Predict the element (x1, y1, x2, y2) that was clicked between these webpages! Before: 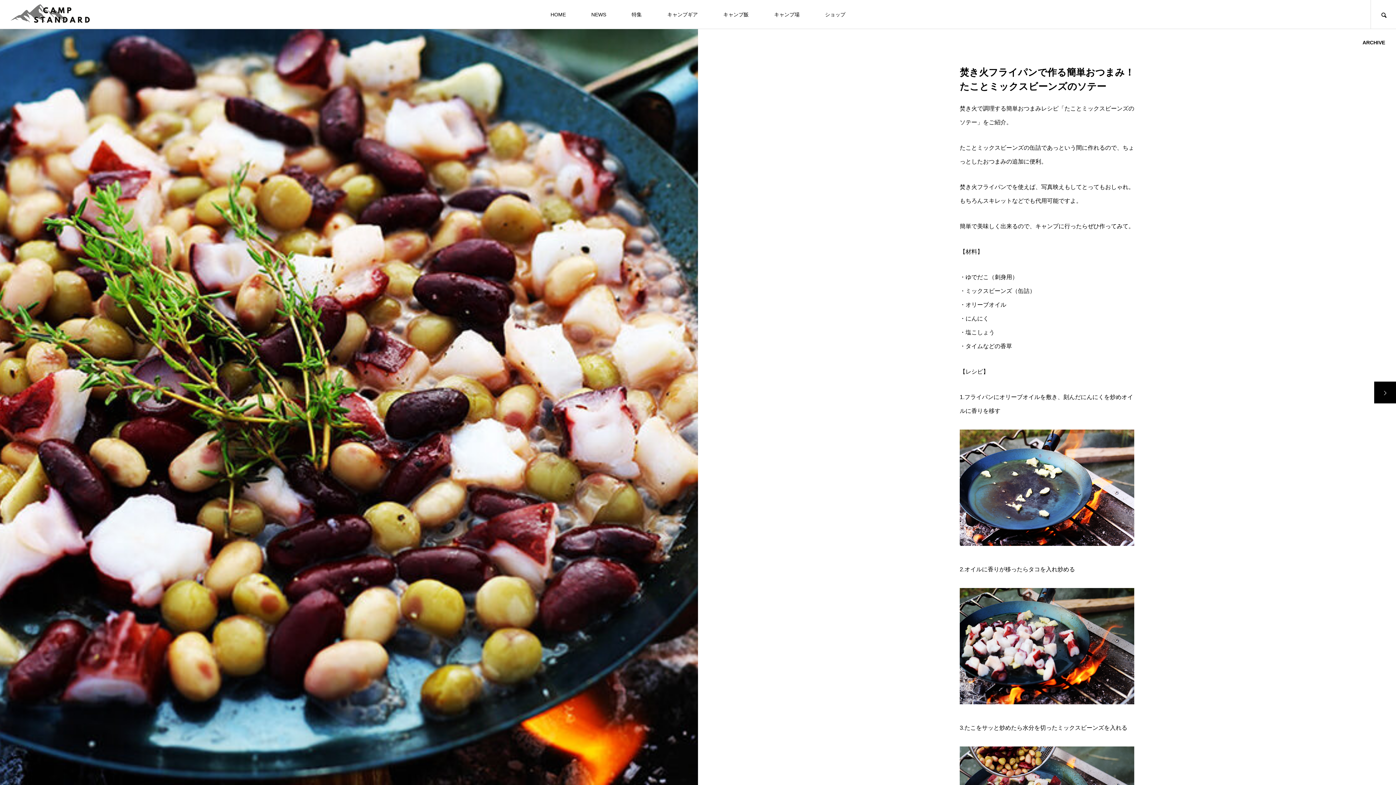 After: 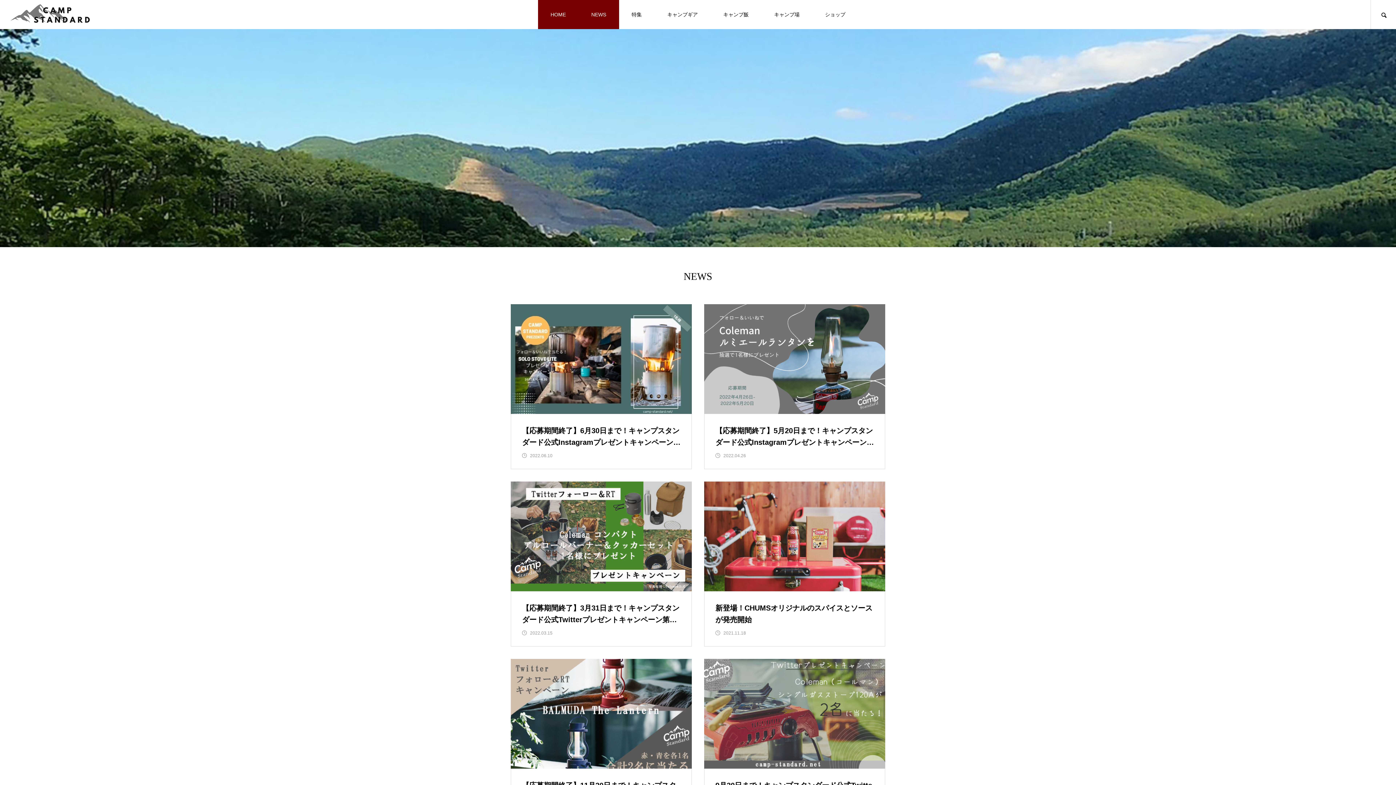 Action: label: NEWS bbox: (578, 0, 619, 29)